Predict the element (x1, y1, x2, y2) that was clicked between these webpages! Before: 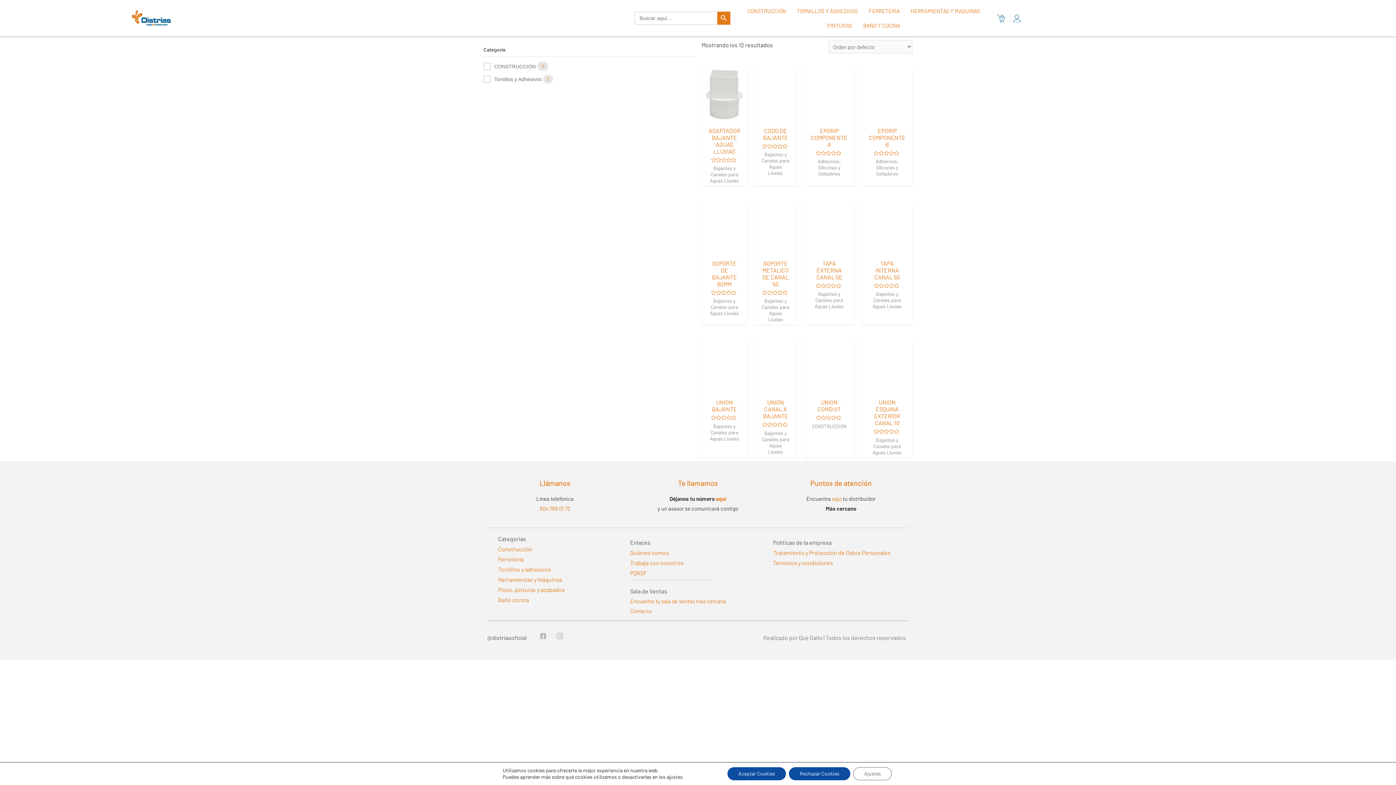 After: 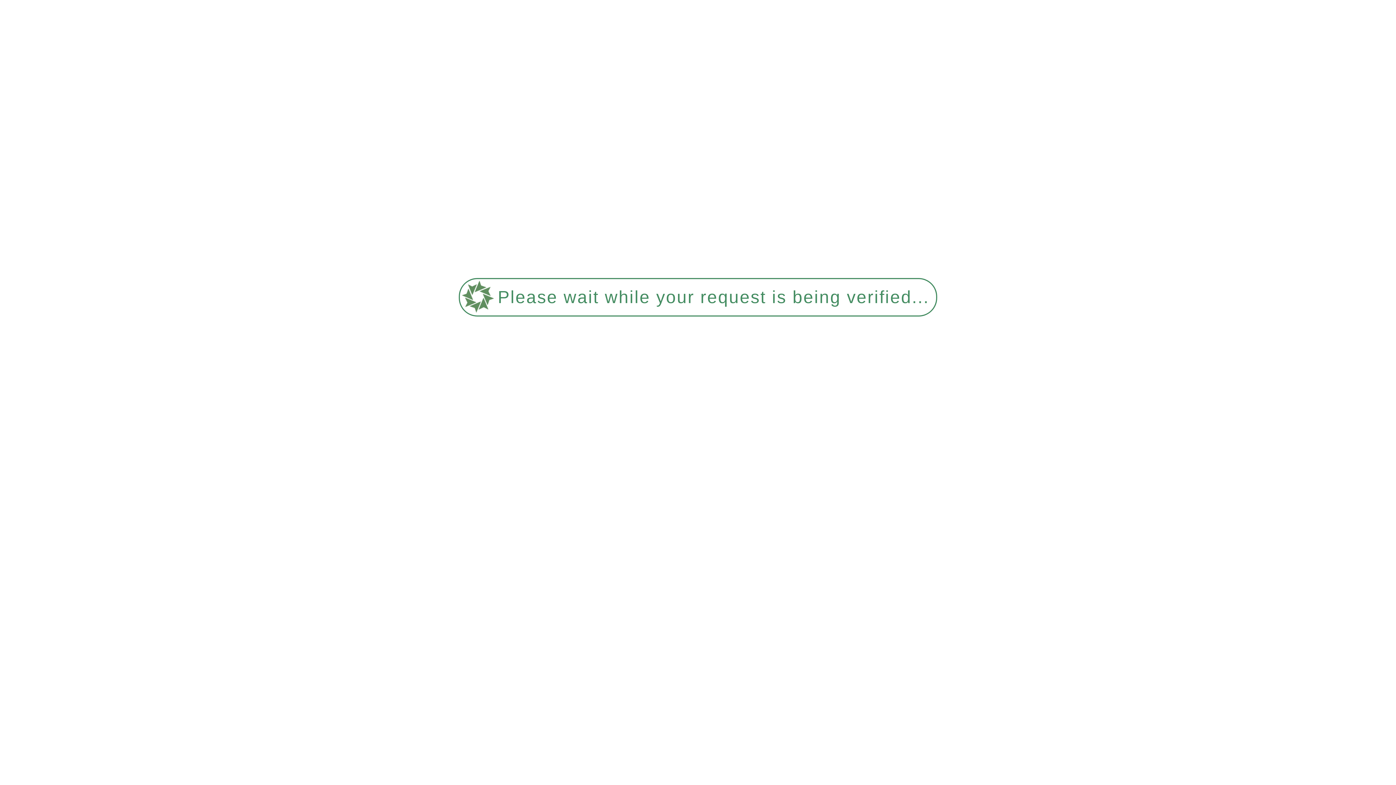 Action: label: TAPA EXTERNA CANAL 50 bbox: (811, 259, 847, 280)